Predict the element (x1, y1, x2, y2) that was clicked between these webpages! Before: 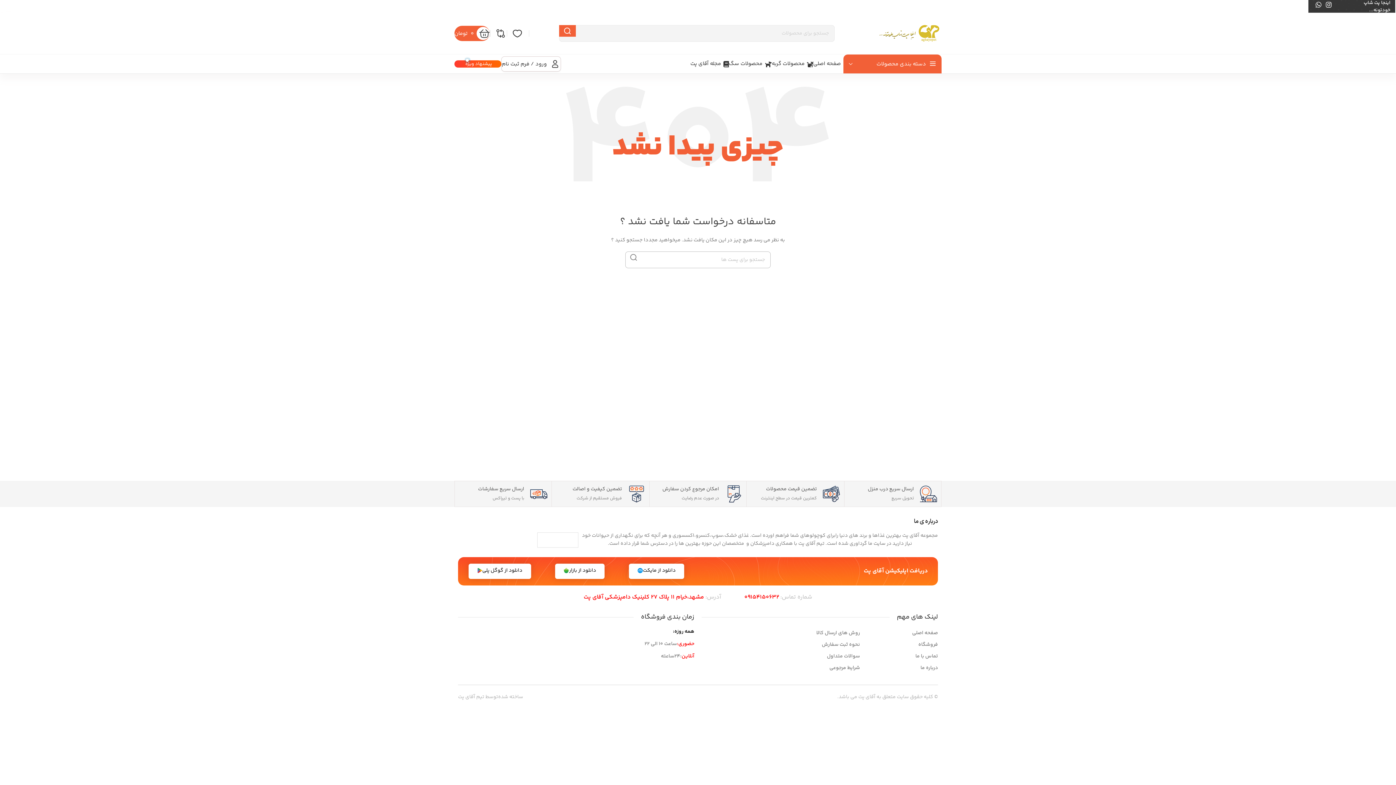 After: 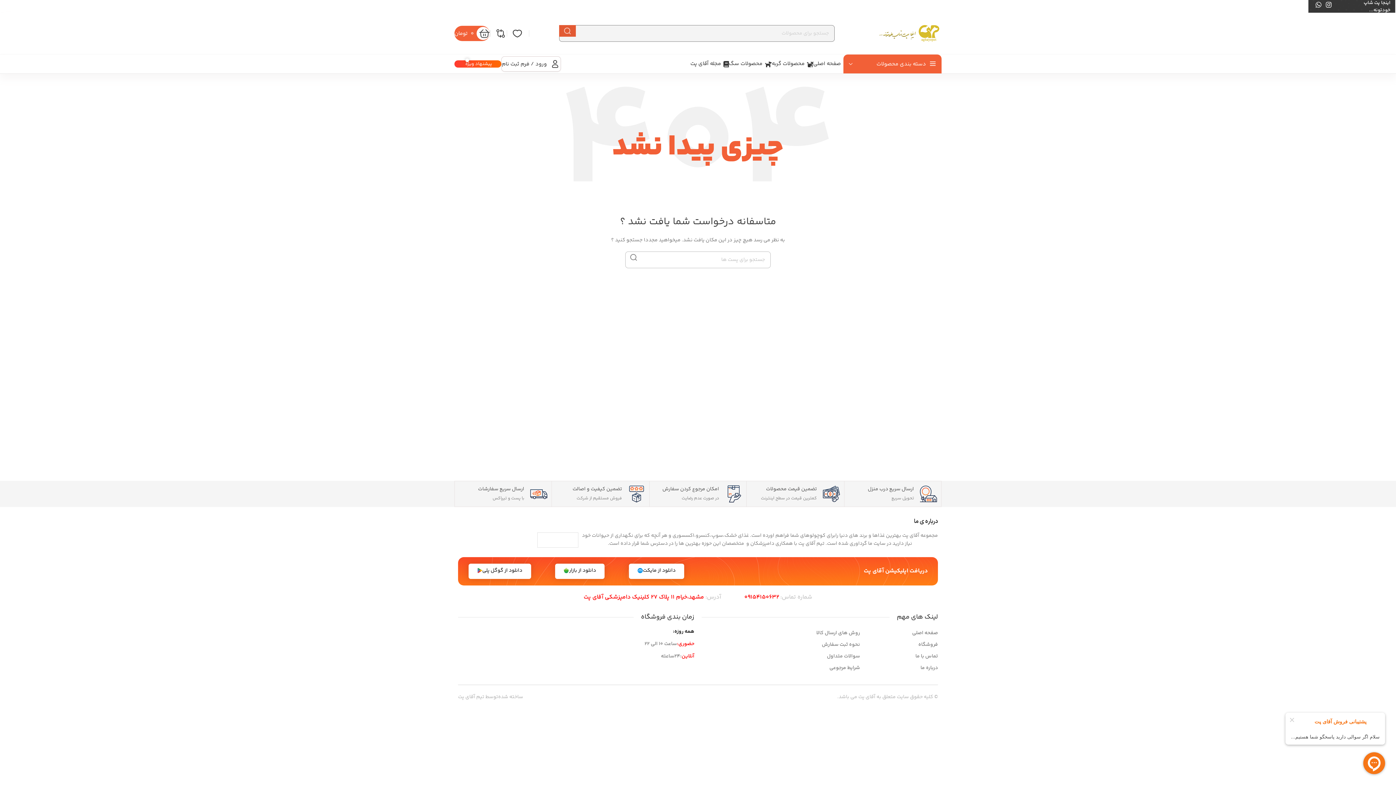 Action: bbox: (559, 25, 576, 36) label: جست و جو 